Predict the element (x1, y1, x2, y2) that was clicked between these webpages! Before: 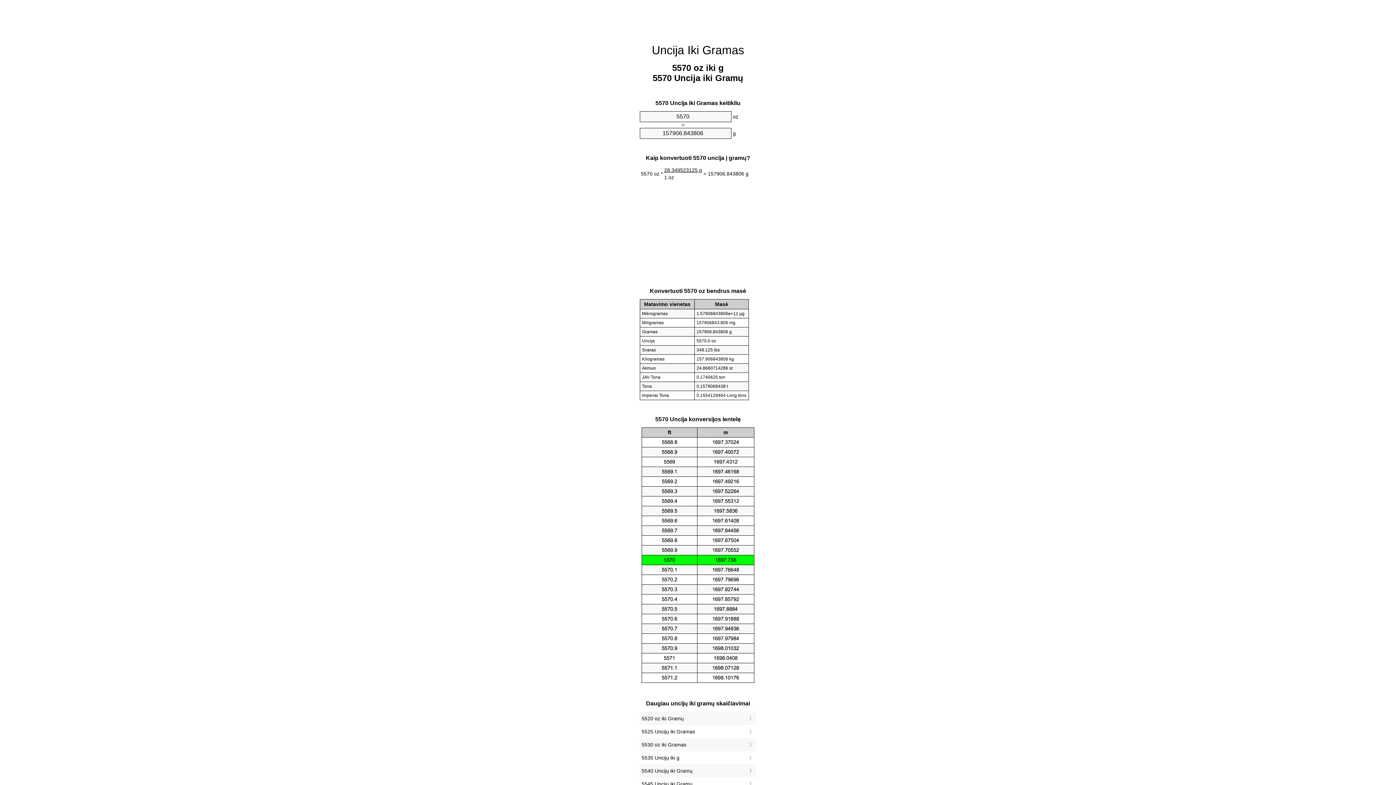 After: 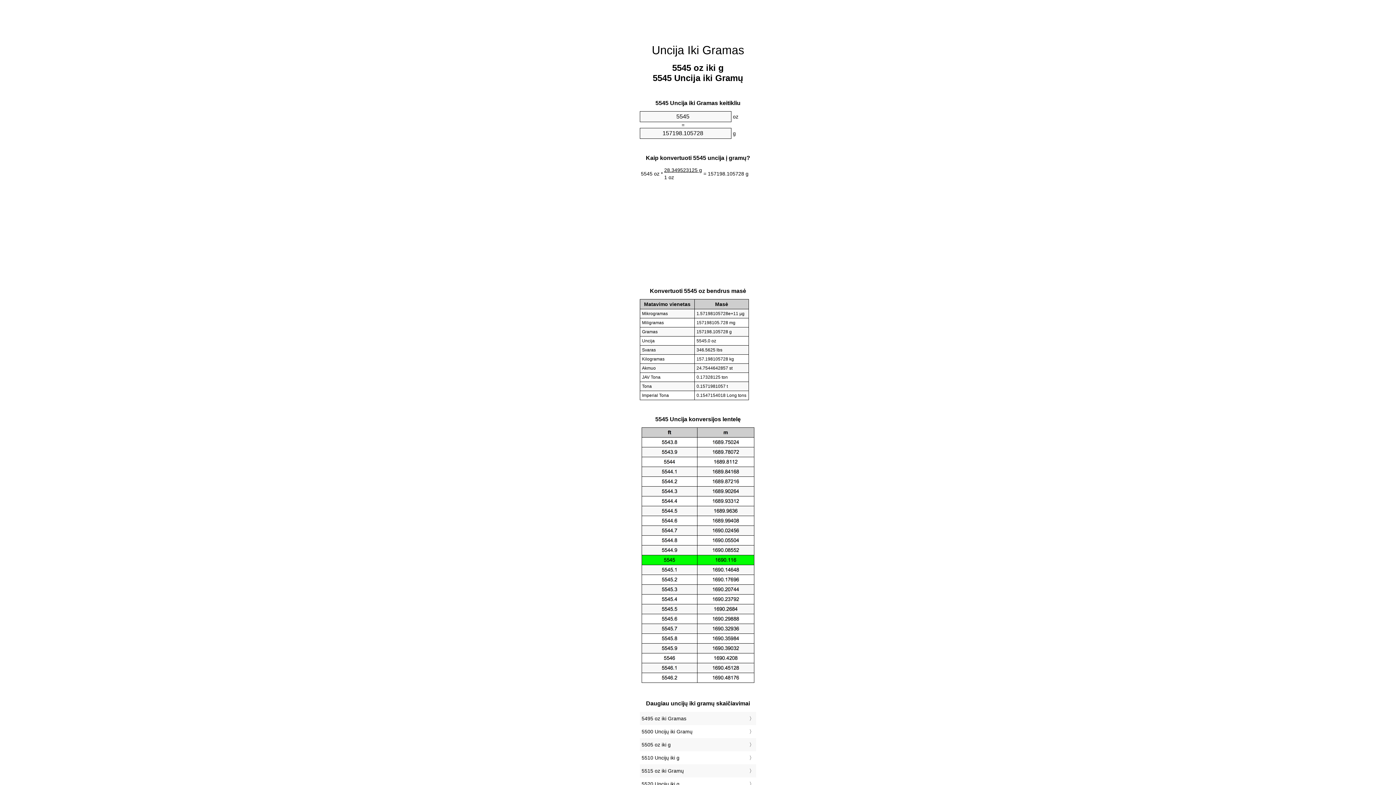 Action: bbox: (641, 779, 754, 789) label: 5545 Uncijų iki Gramų